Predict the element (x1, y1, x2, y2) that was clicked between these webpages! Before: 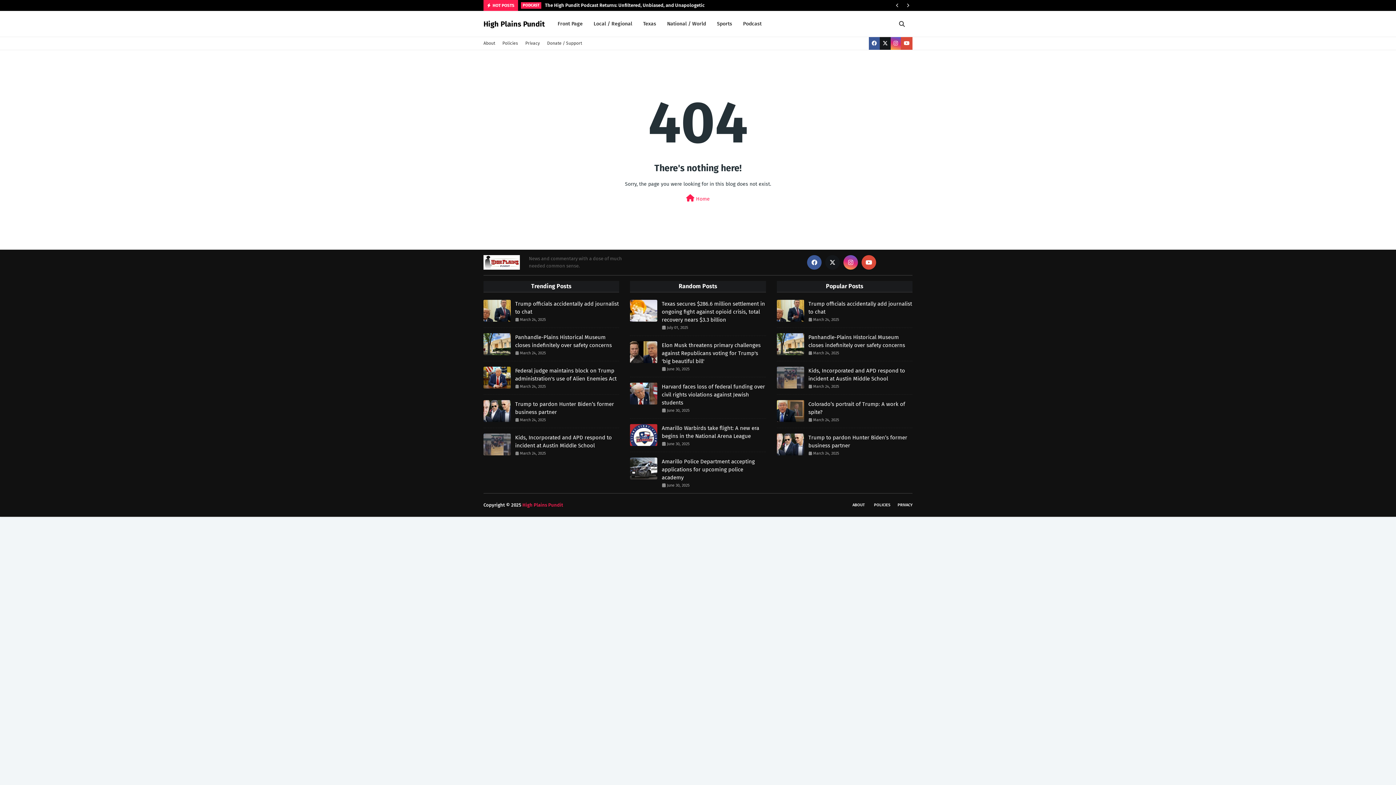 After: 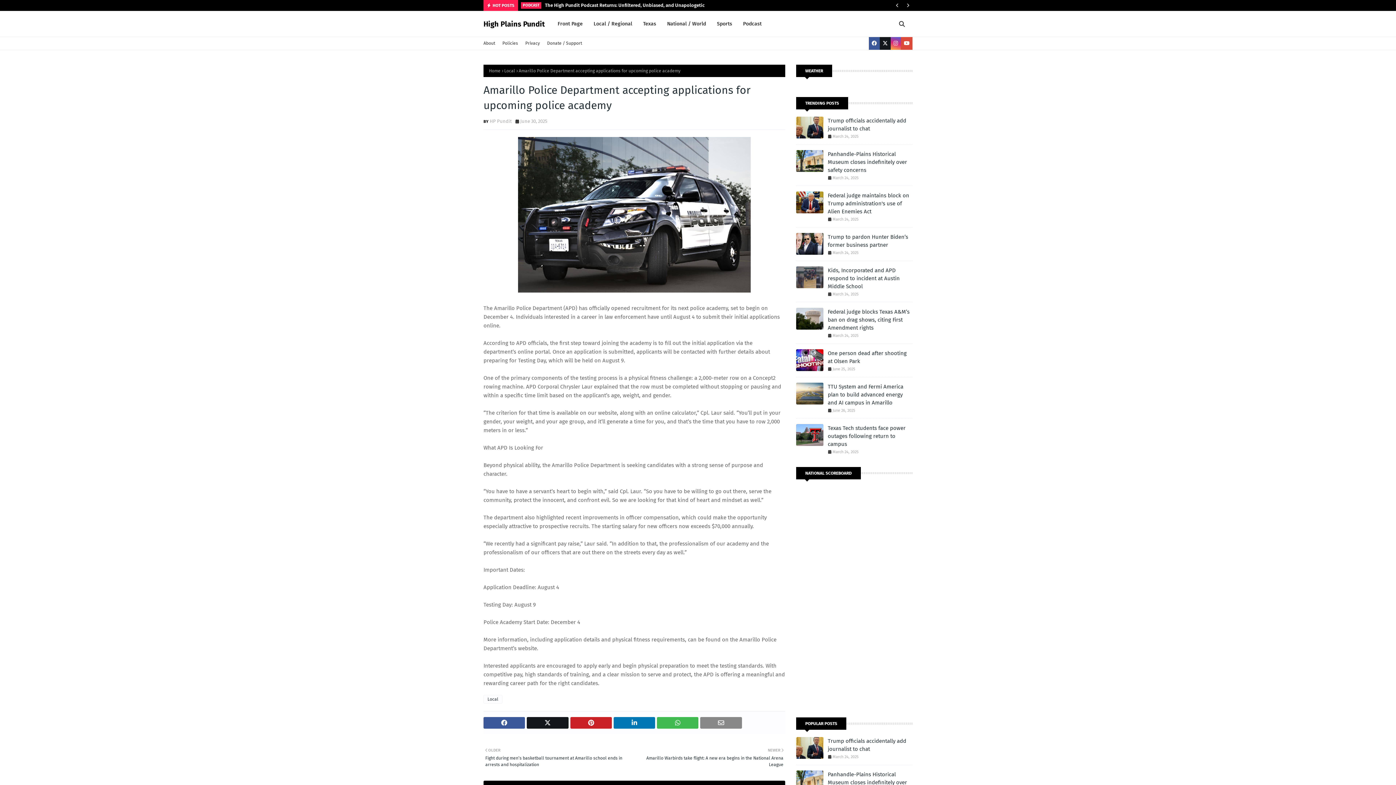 Action: bbox: (630, 457, 657, 479)